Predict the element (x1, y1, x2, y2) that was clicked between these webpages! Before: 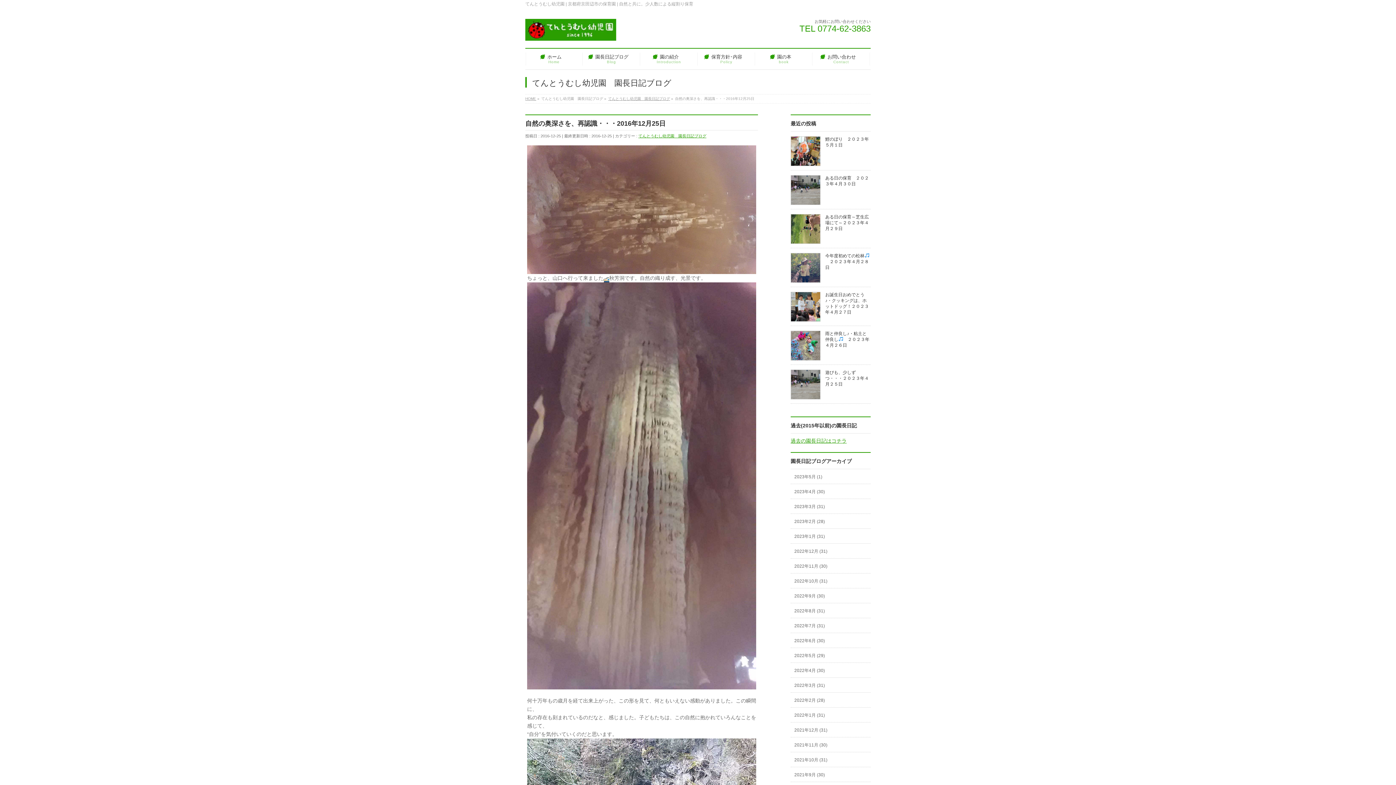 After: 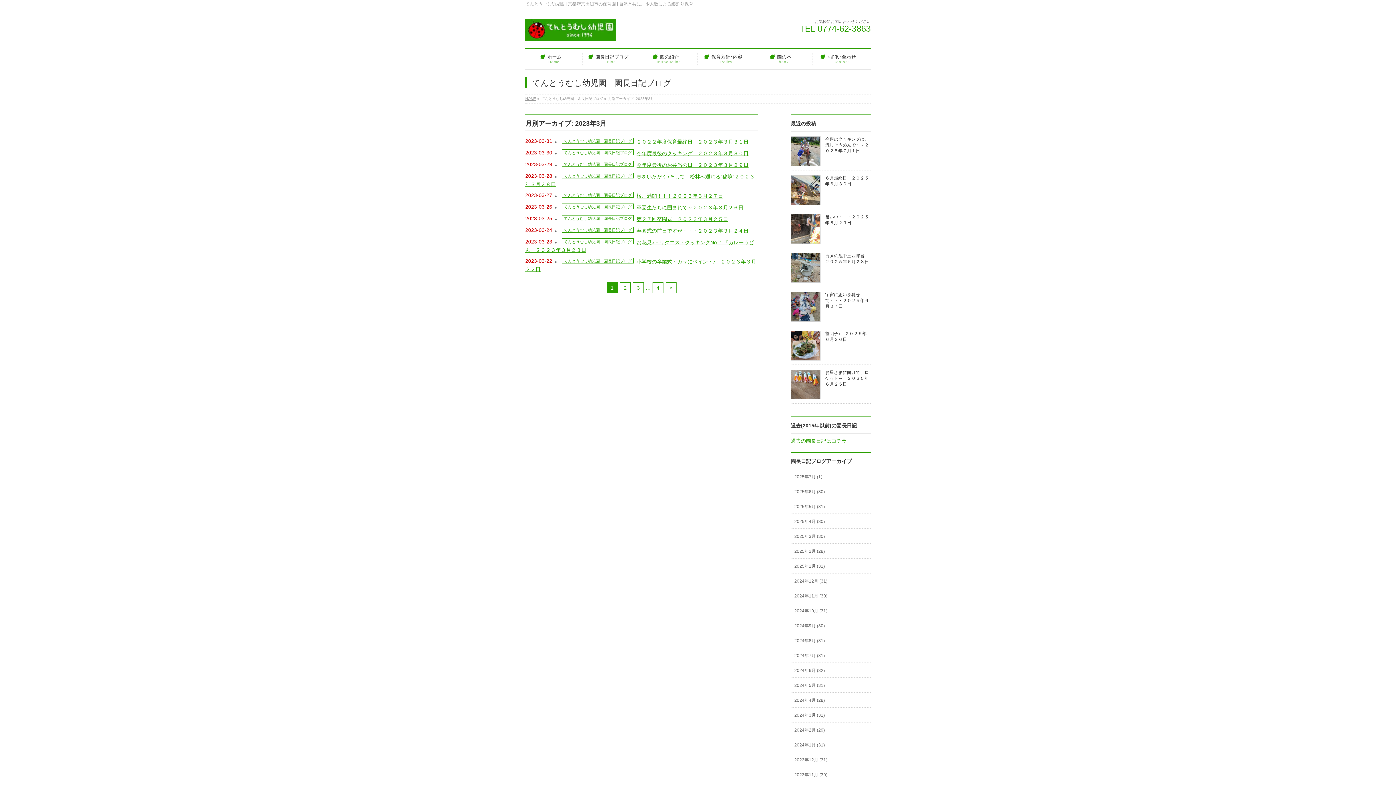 Action: label: 2023年3月 (31) bbox: (790, 499, 870, 513)